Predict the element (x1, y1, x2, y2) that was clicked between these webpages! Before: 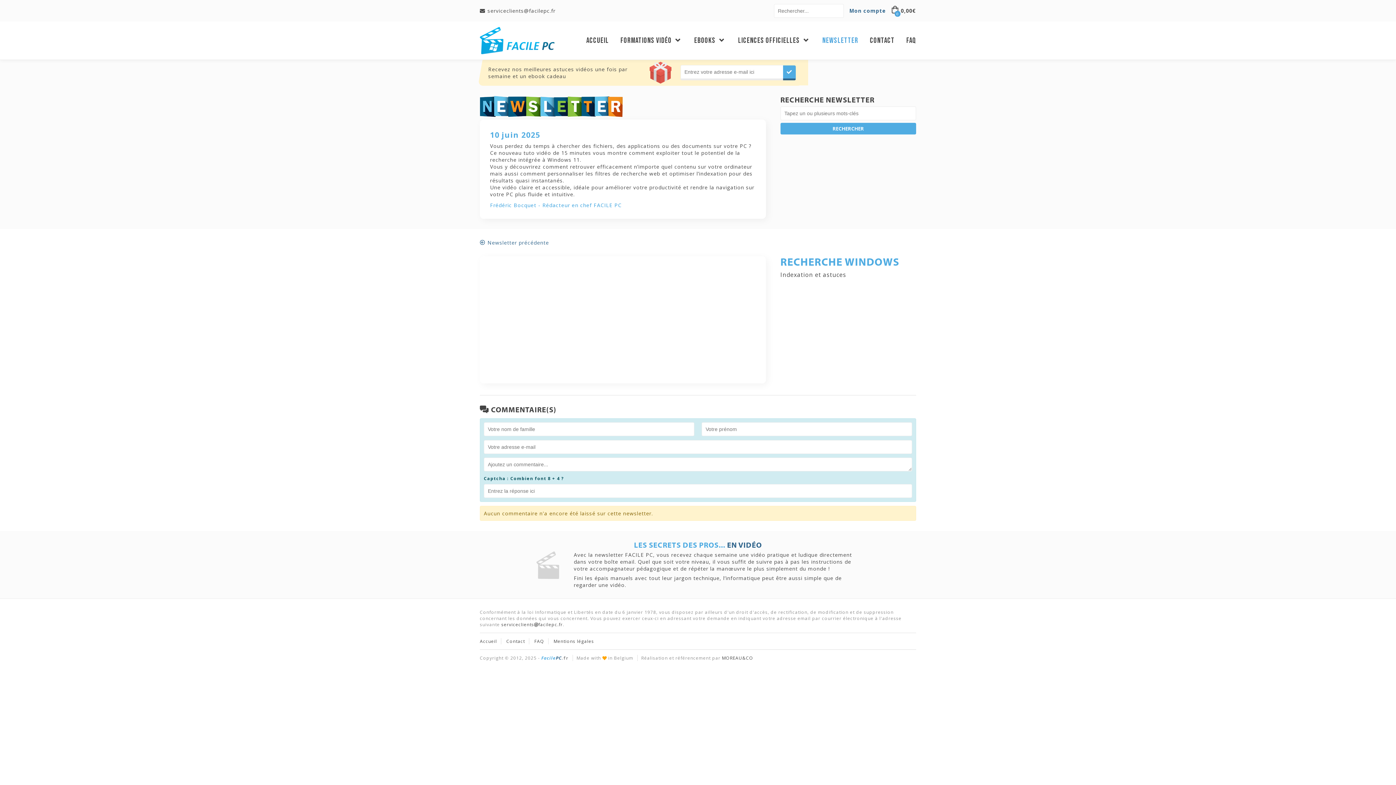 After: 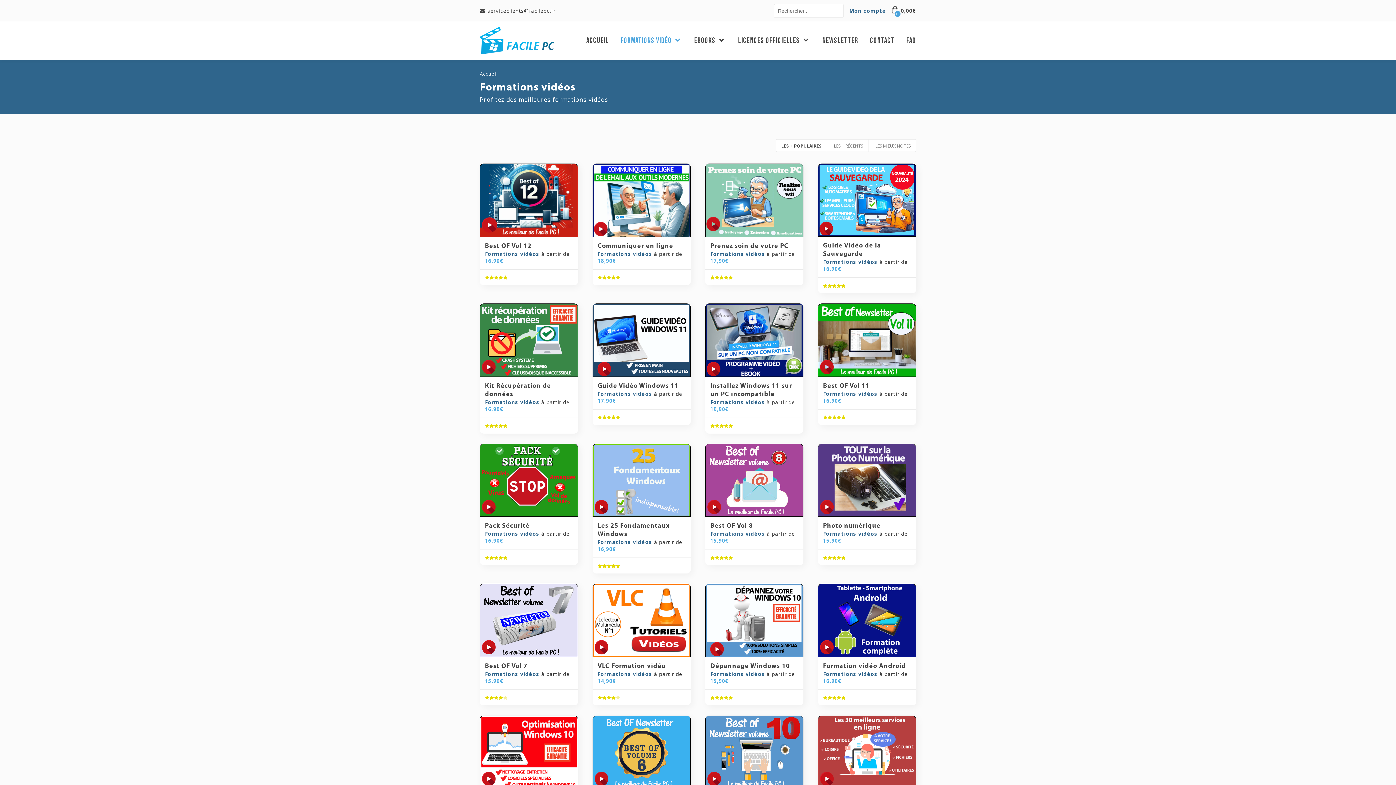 Action: bbox: (620, 36, 682, 45) label: FORMATIONS VIDÉO